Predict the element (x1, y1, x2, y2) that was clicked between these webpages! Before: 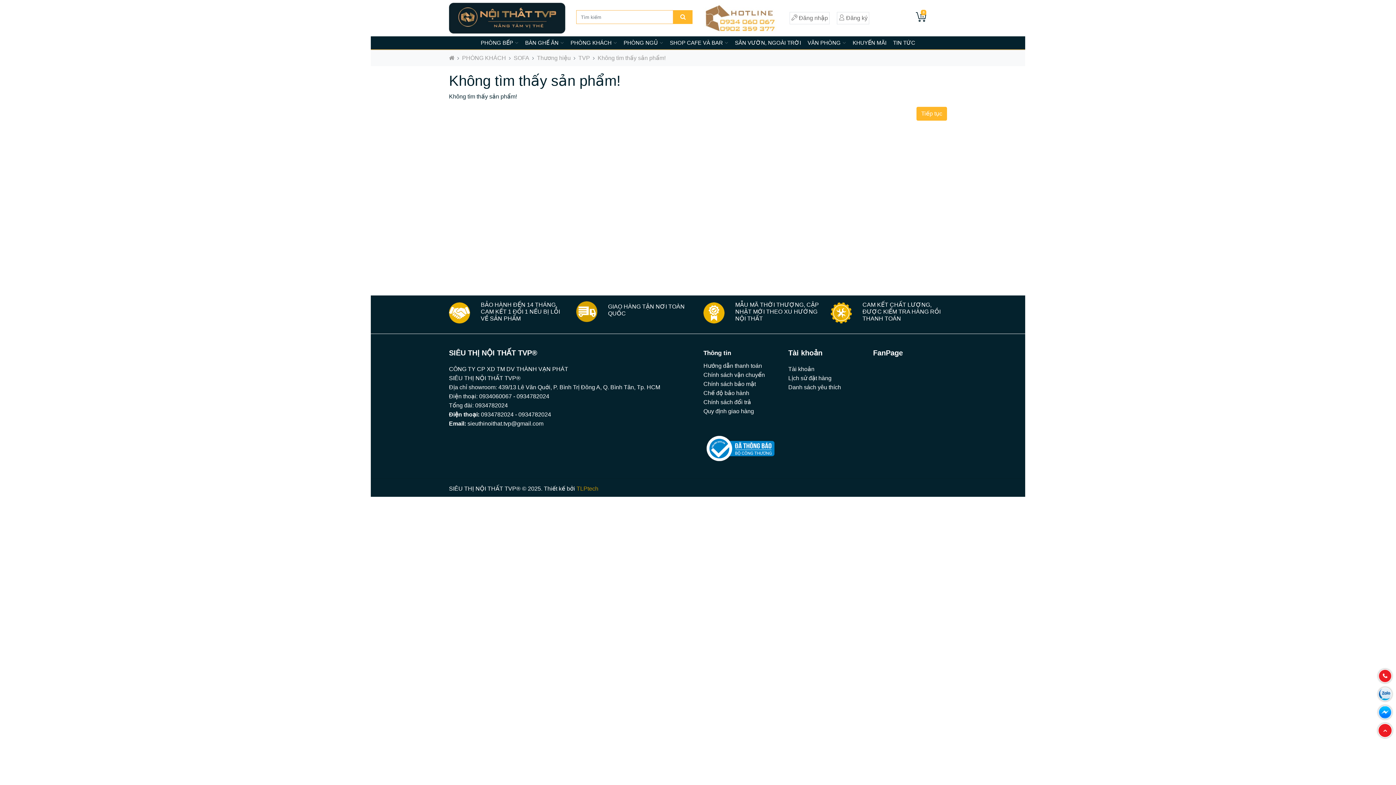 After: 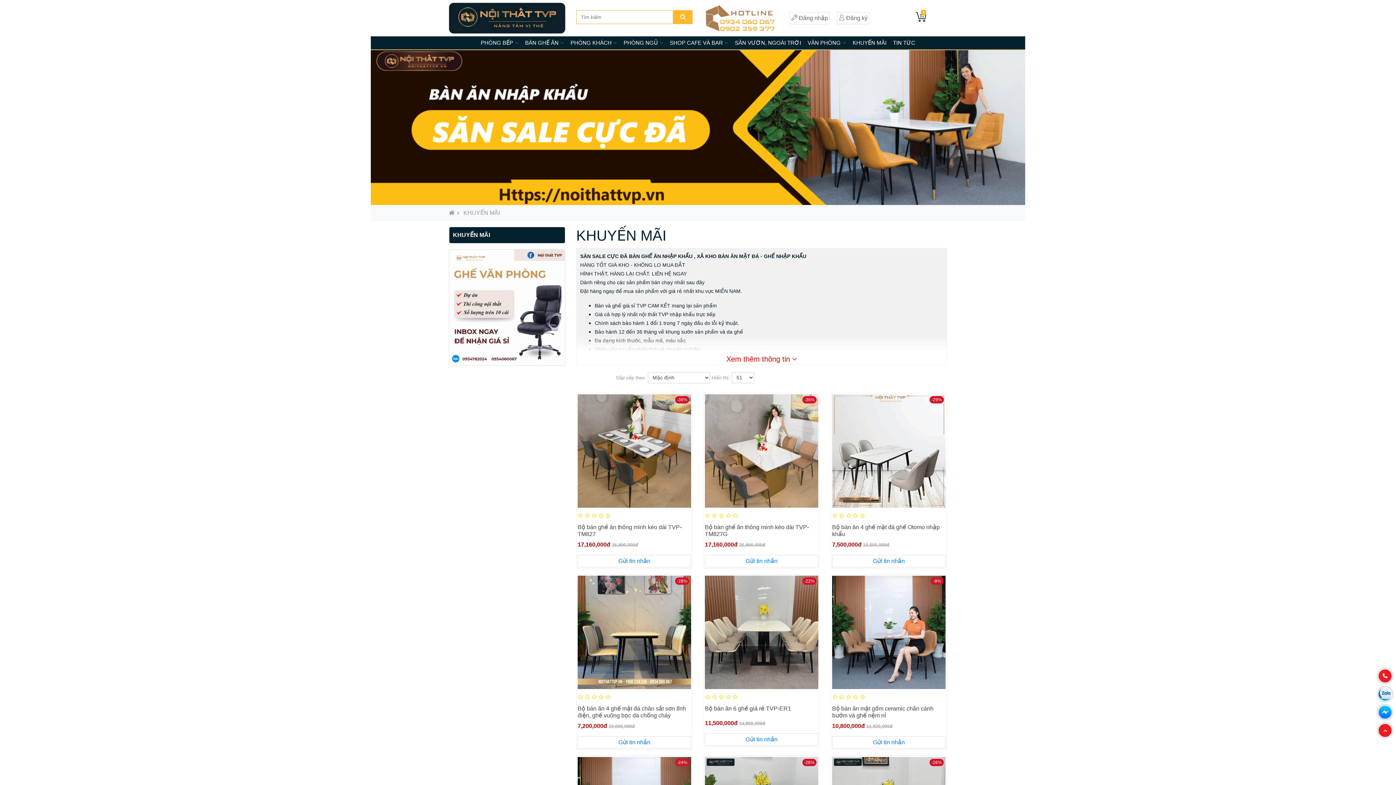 Action: bbox: (850, 36, 889, 49) label: KHUYẾN MÃI